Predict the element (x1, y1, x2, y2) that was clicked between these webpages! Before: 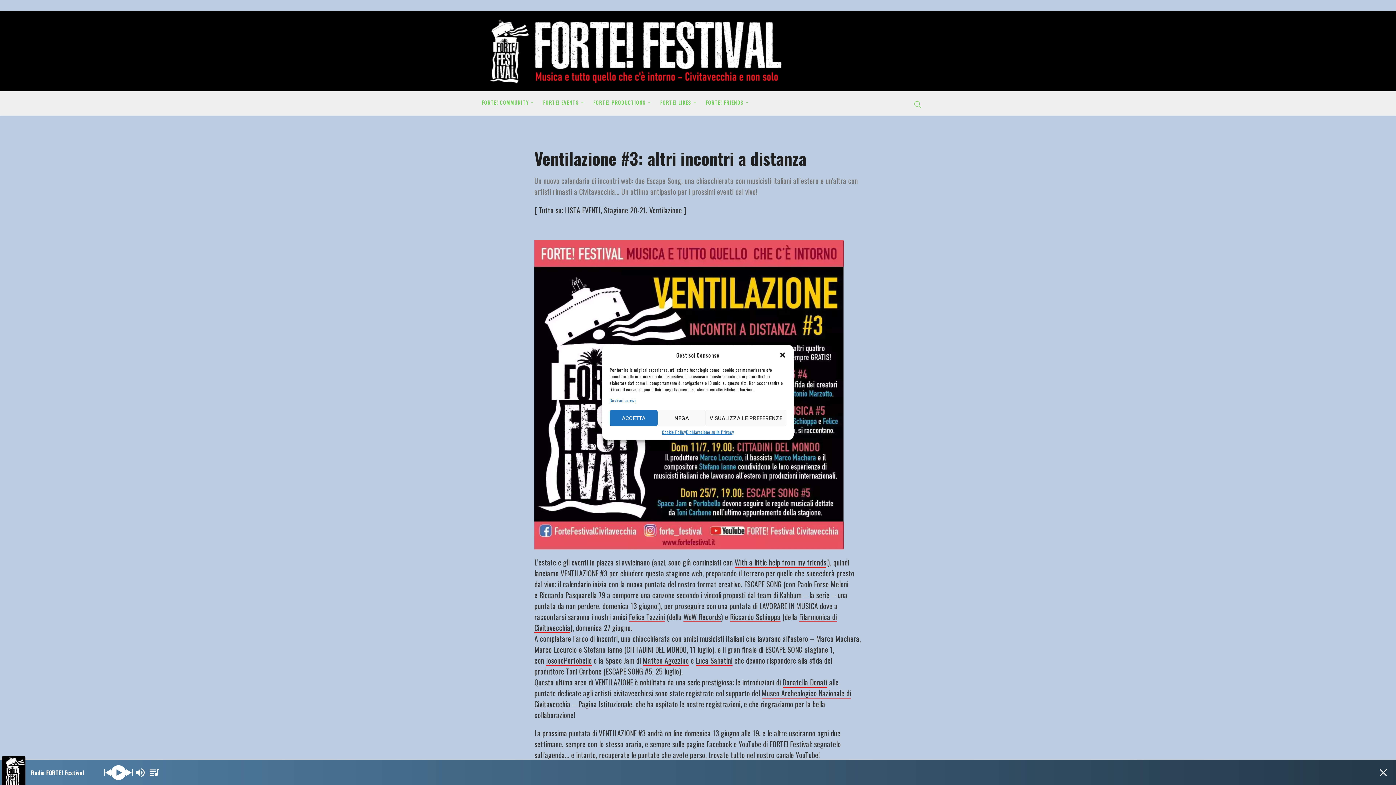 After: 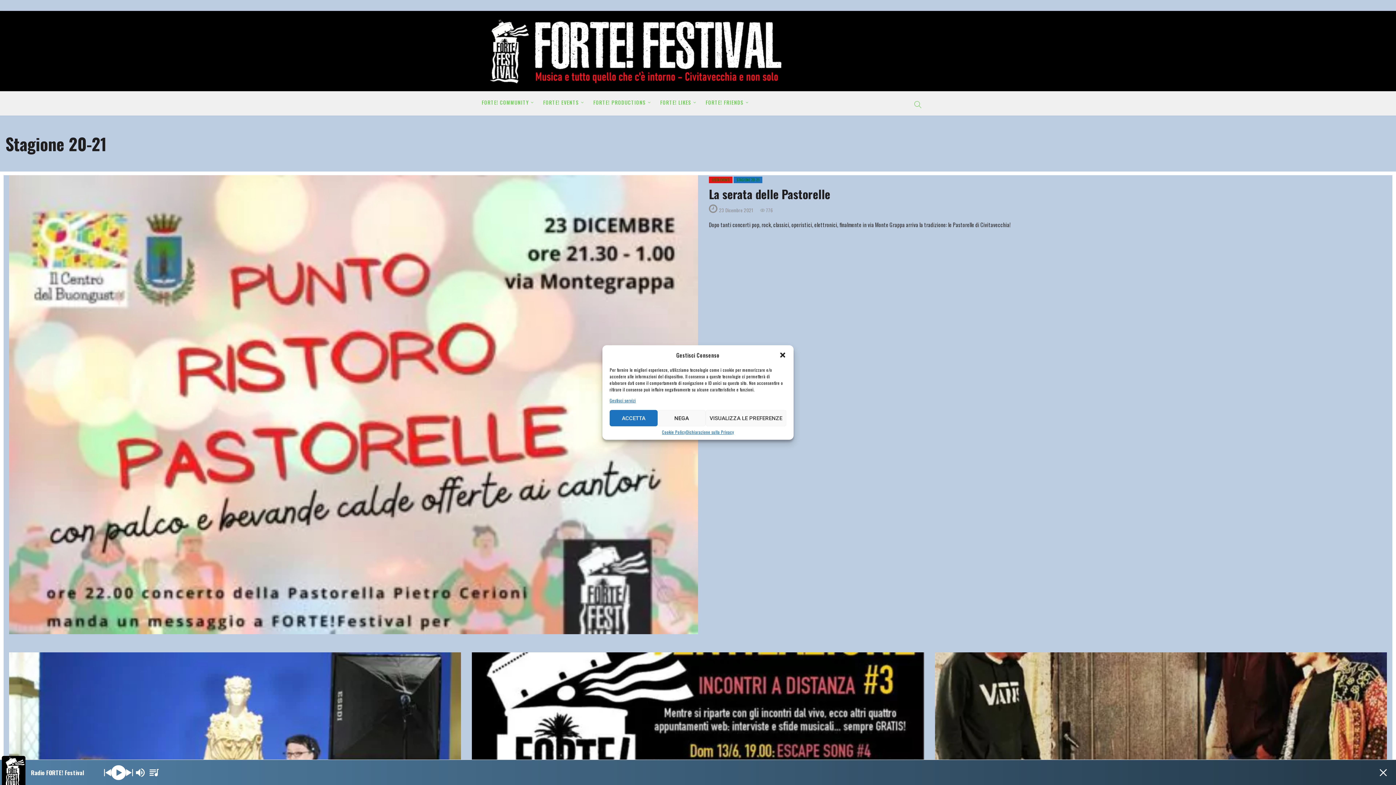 Action: label: Stagione 20-21 bbox: (604, 204, 646, 215)